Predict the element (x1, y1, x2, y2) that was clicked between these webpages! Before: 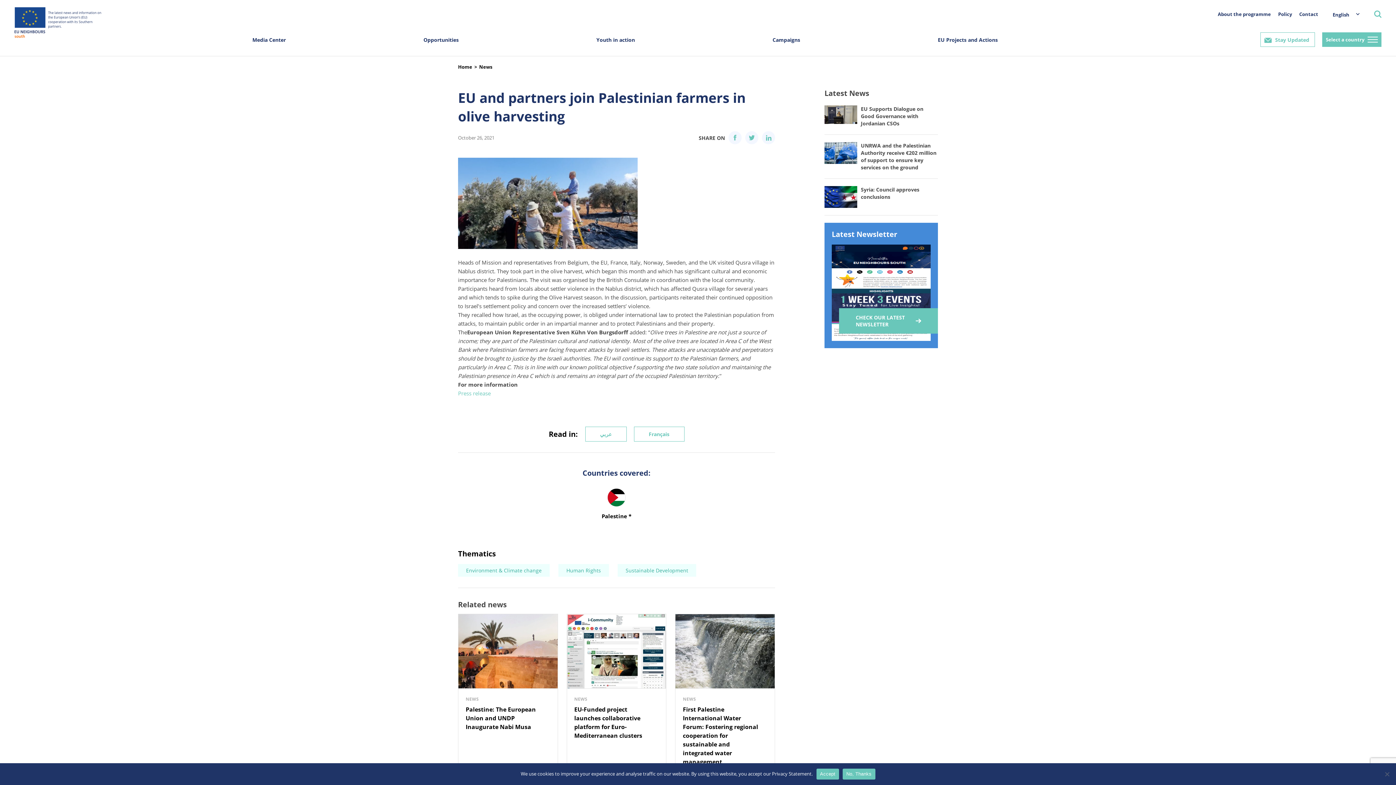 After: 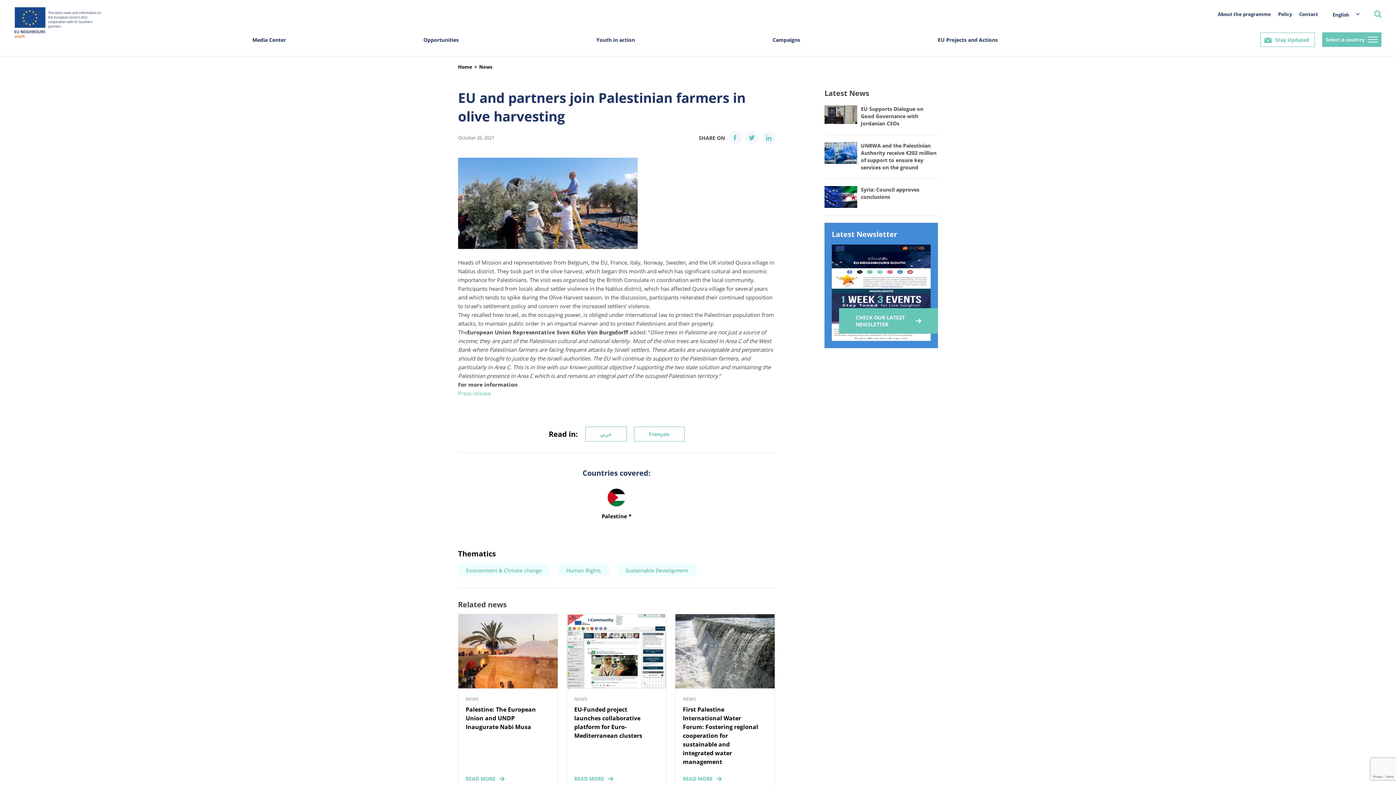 Action: bbox: (842, 768, 875, 779) label: No, Thanks